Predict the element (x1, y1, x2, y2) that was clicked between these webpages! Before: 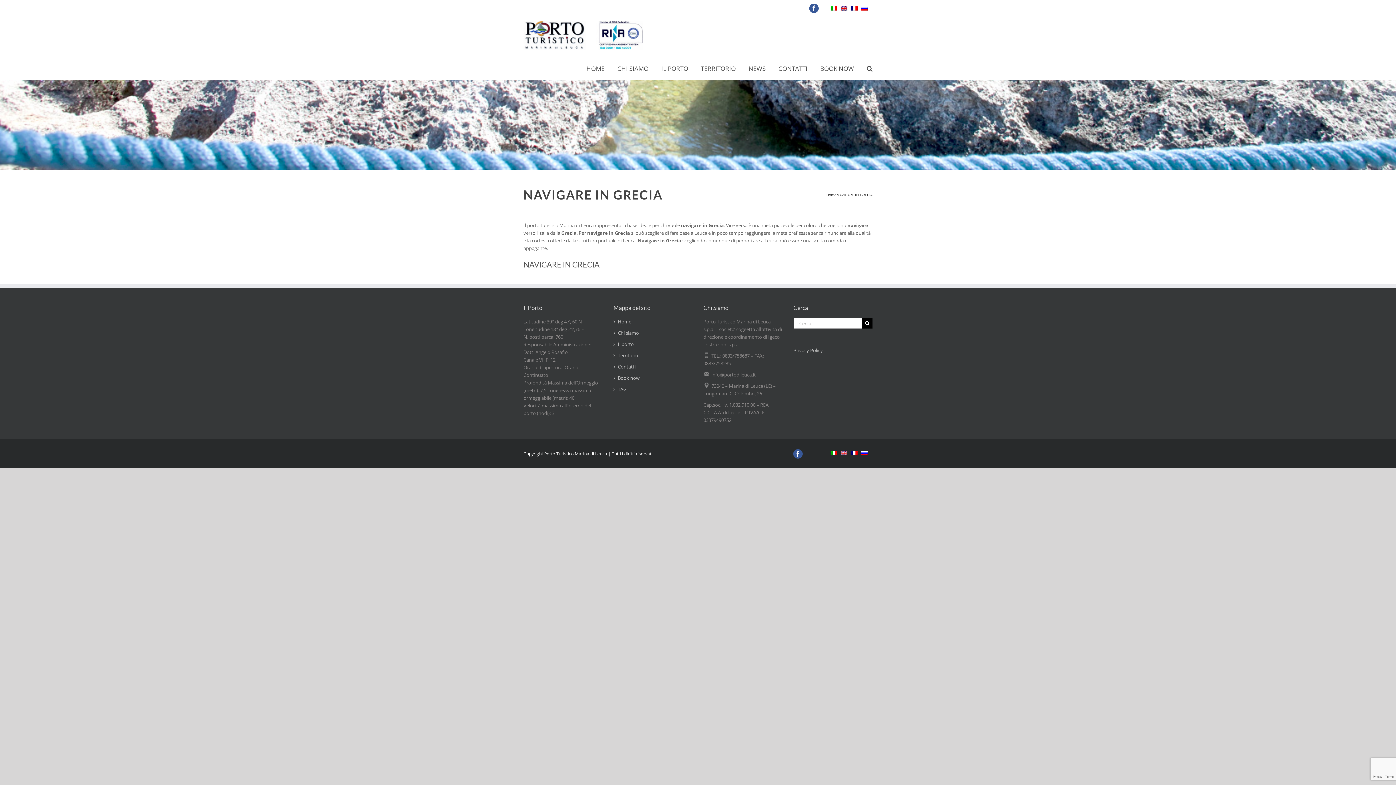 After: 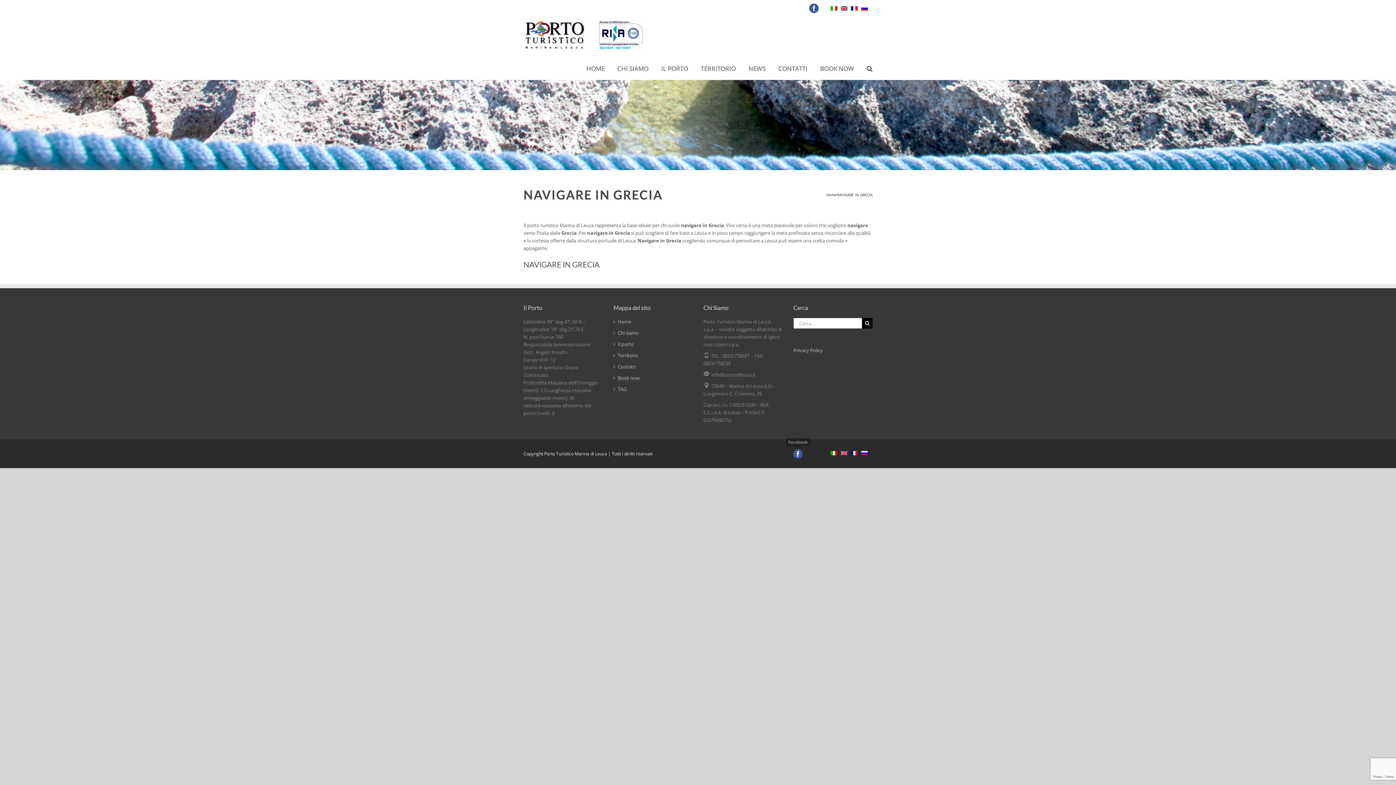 Action: label: Facebook bbox: (793, 449, 802, 458)